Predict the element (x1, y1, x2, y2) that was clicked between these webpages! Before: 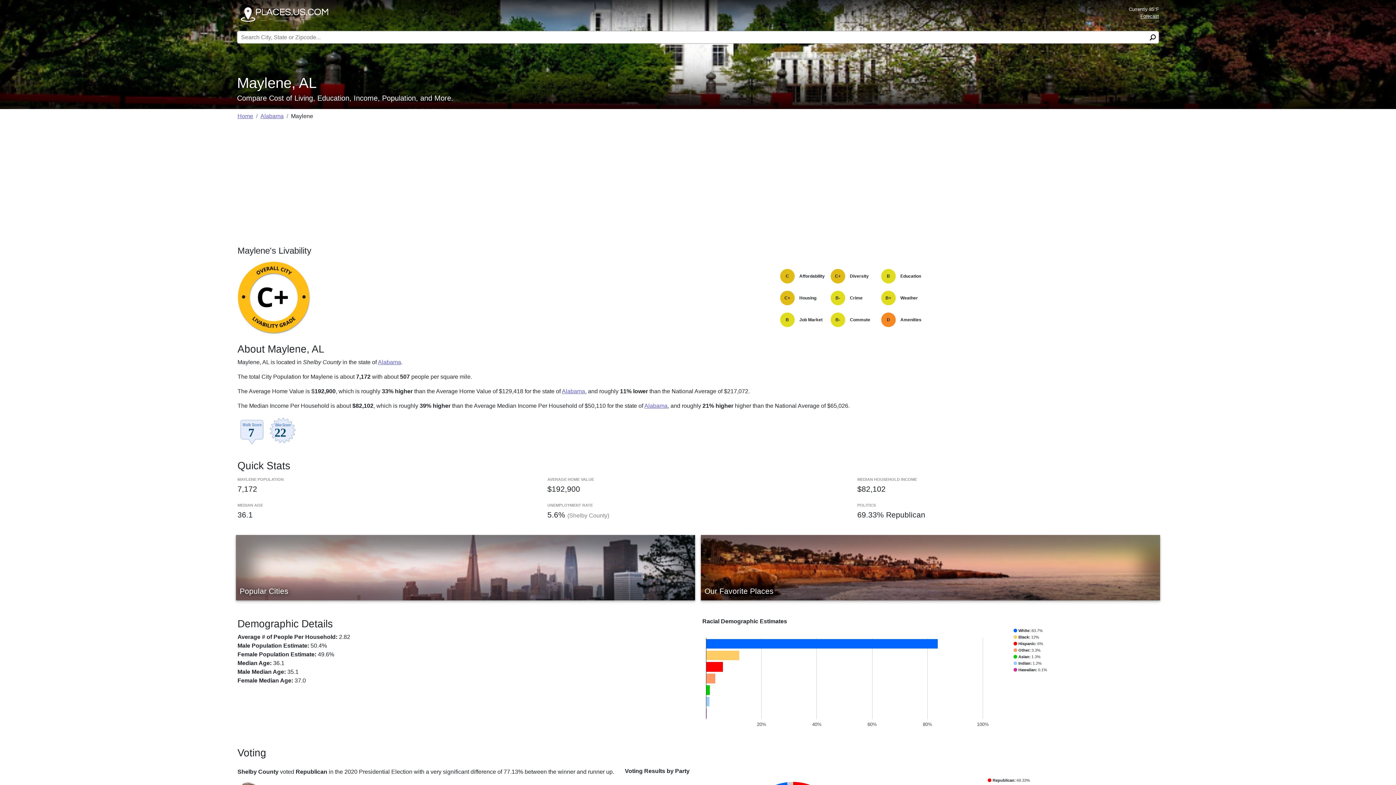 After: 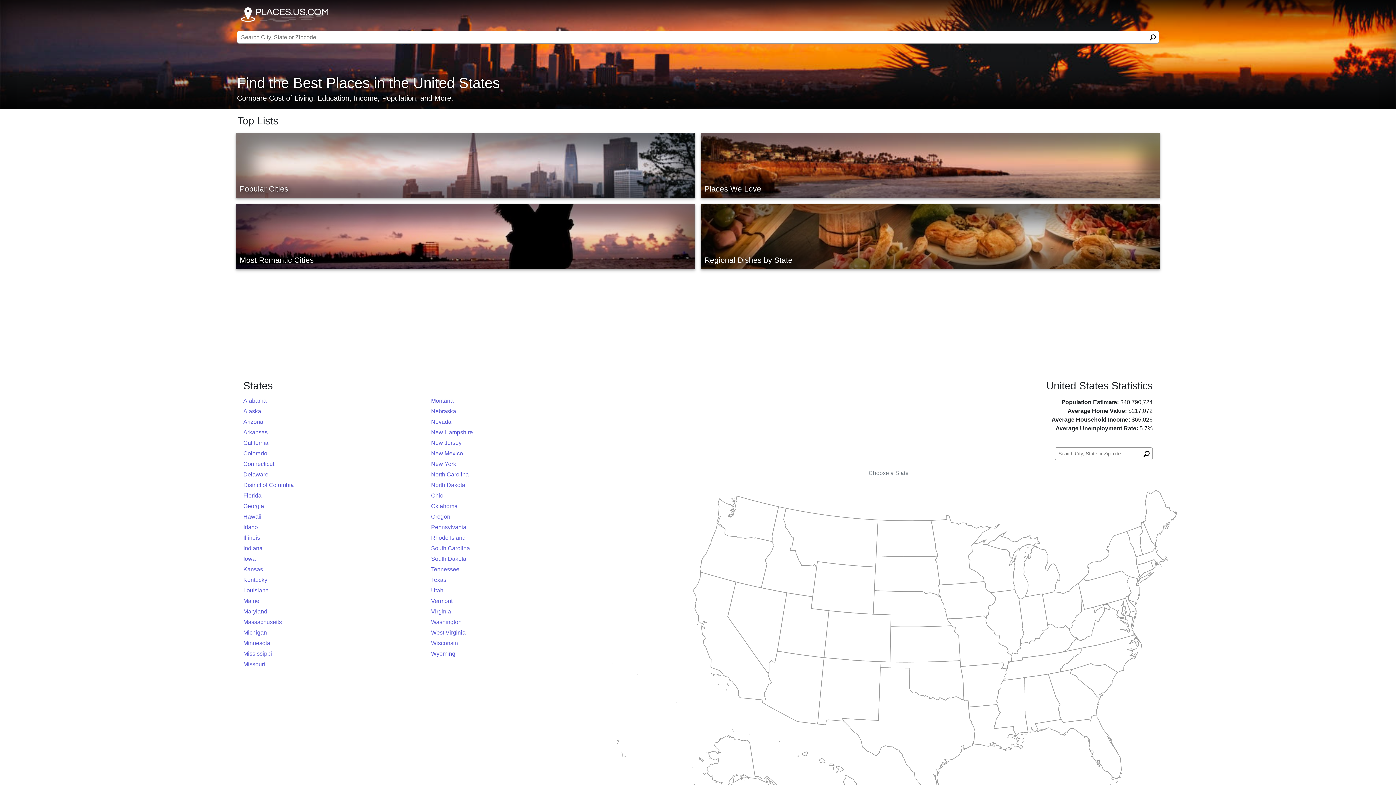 Action: bbox: (237, 113, 253, 119) label: Home